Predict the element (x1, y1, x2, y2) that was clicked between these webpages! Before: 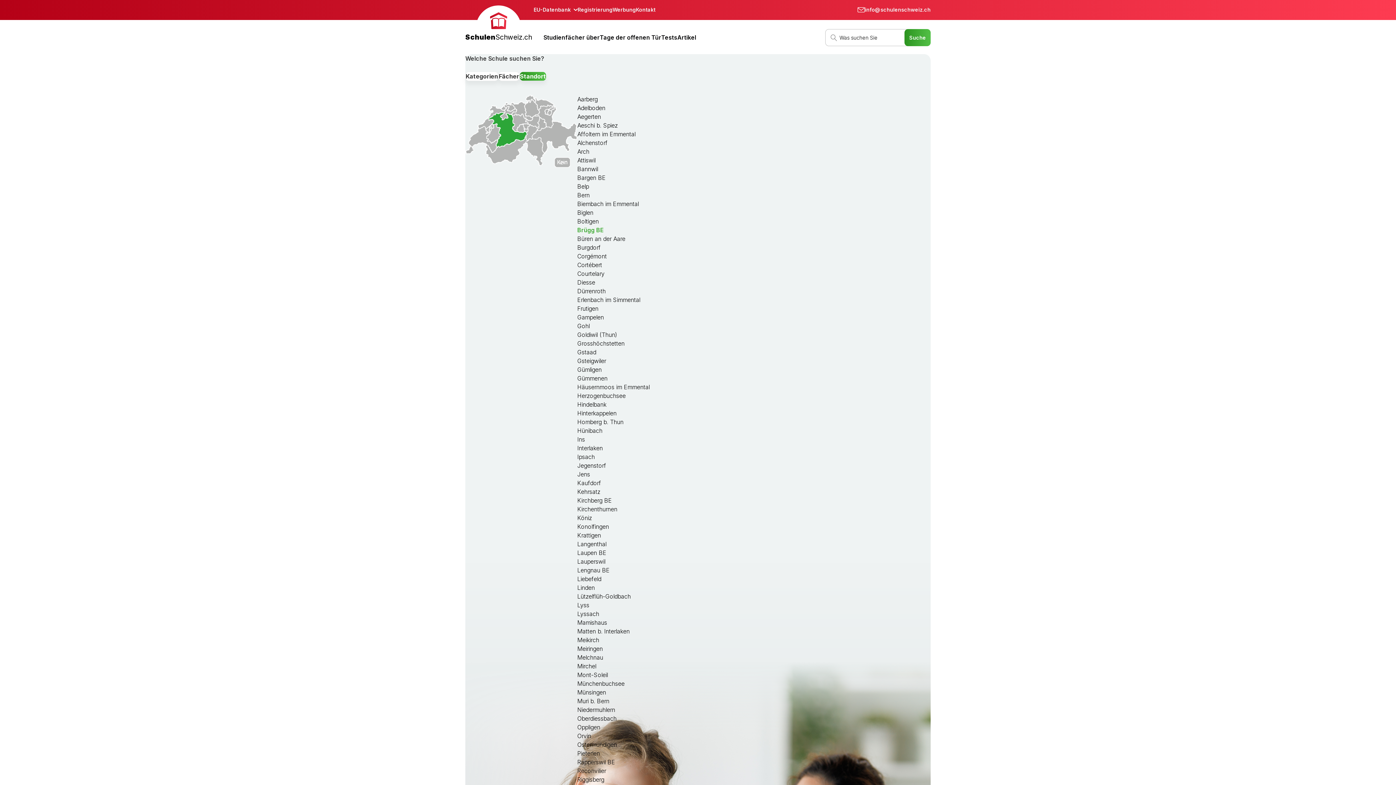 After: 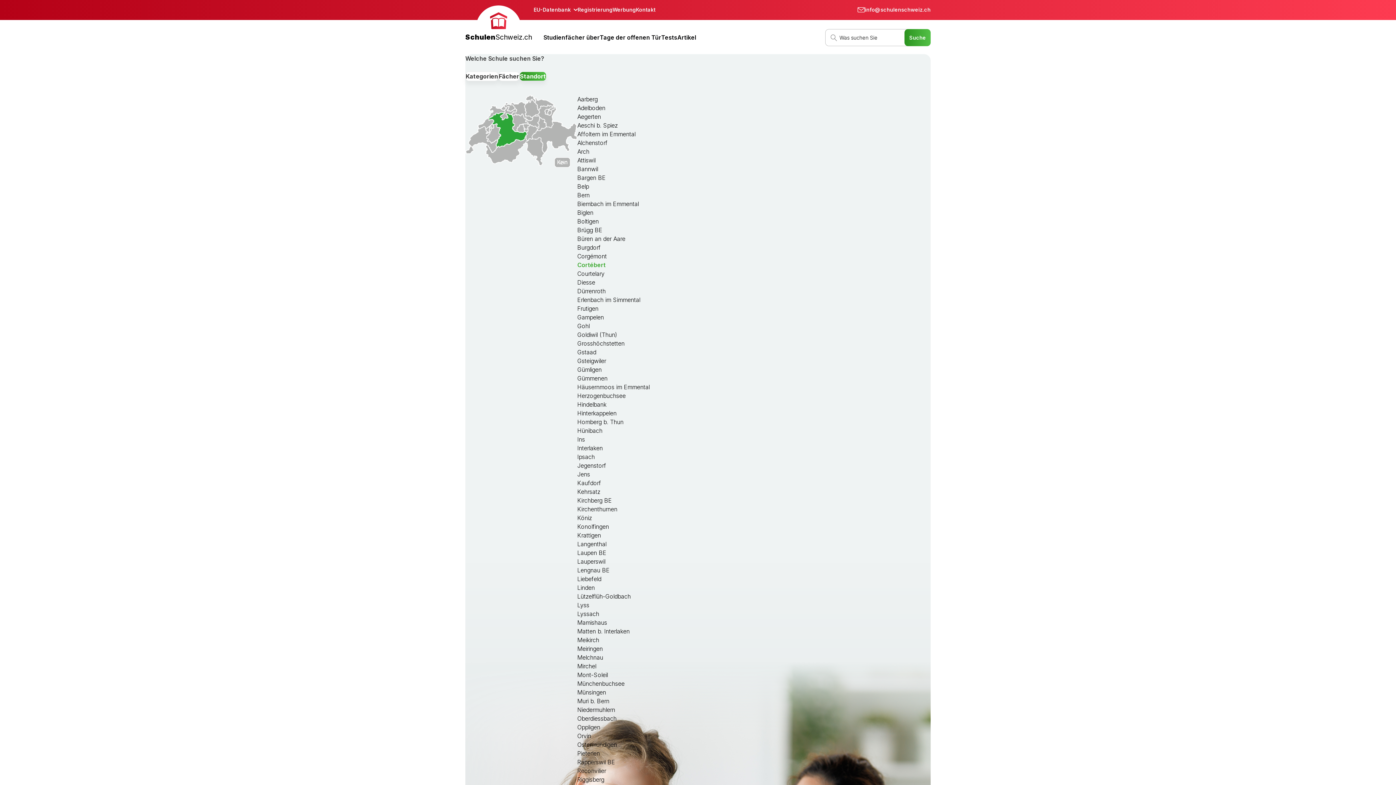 Action: label: Cortébert bbox: (577, 261, 602, 268)